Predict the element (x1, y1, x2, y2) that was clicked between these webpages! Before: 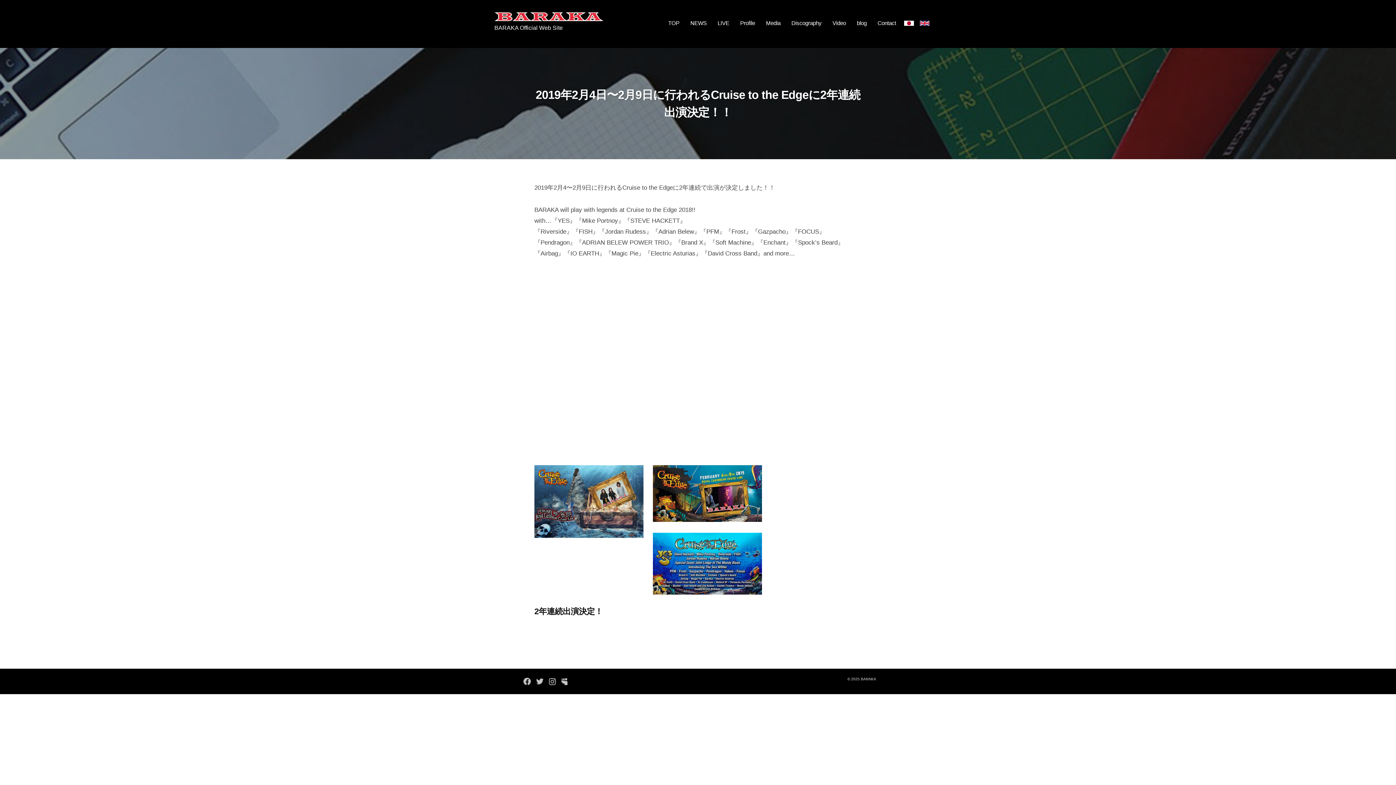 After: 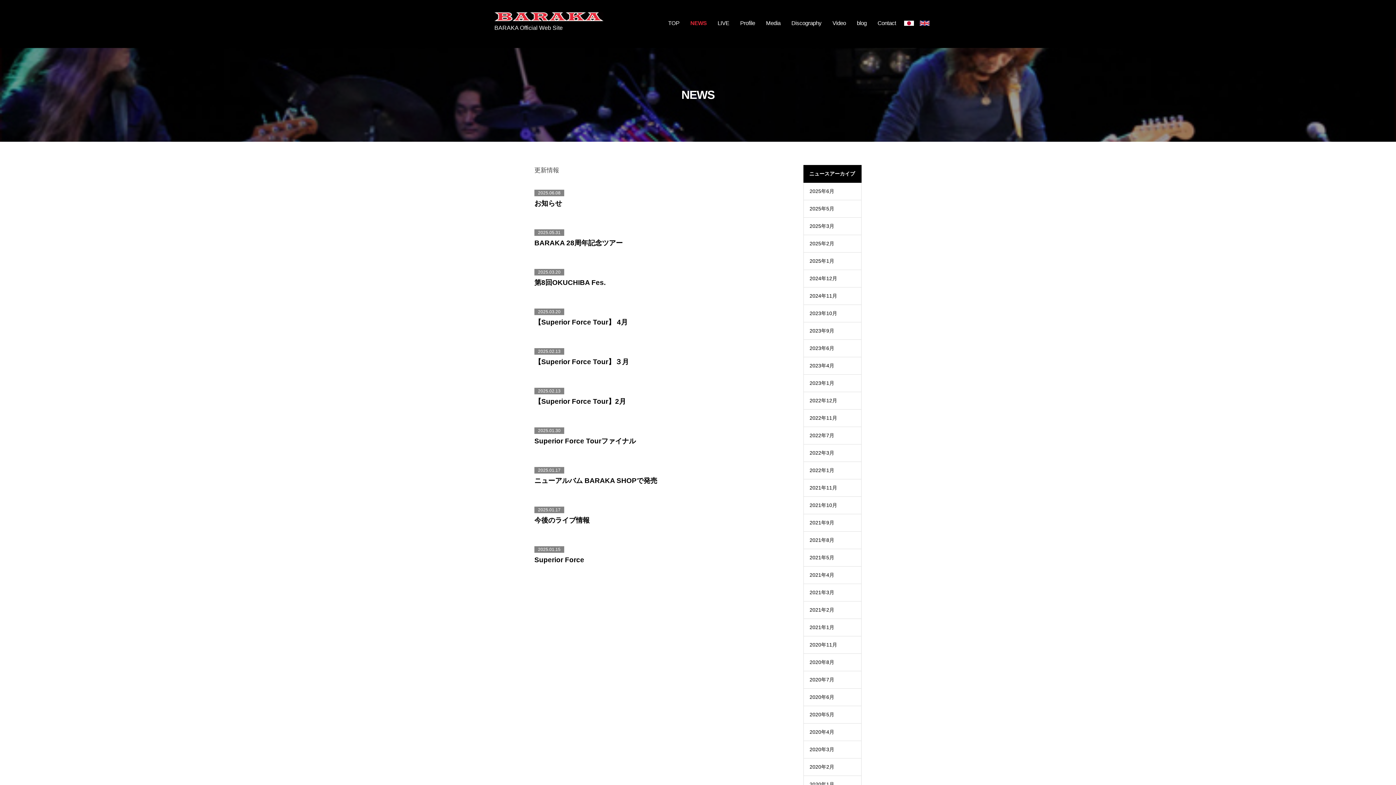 Action: label: NEWS bbox: (685, 13, 712, 32)